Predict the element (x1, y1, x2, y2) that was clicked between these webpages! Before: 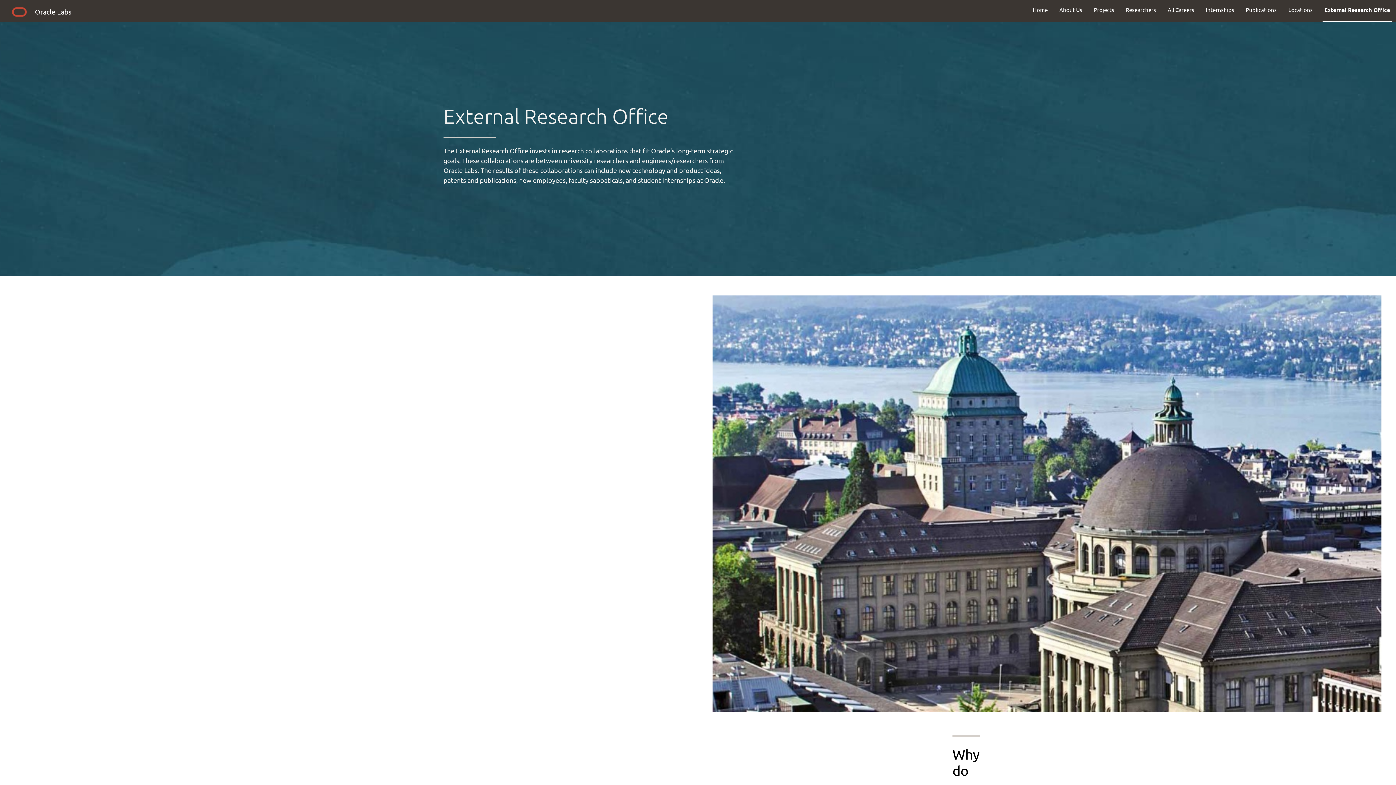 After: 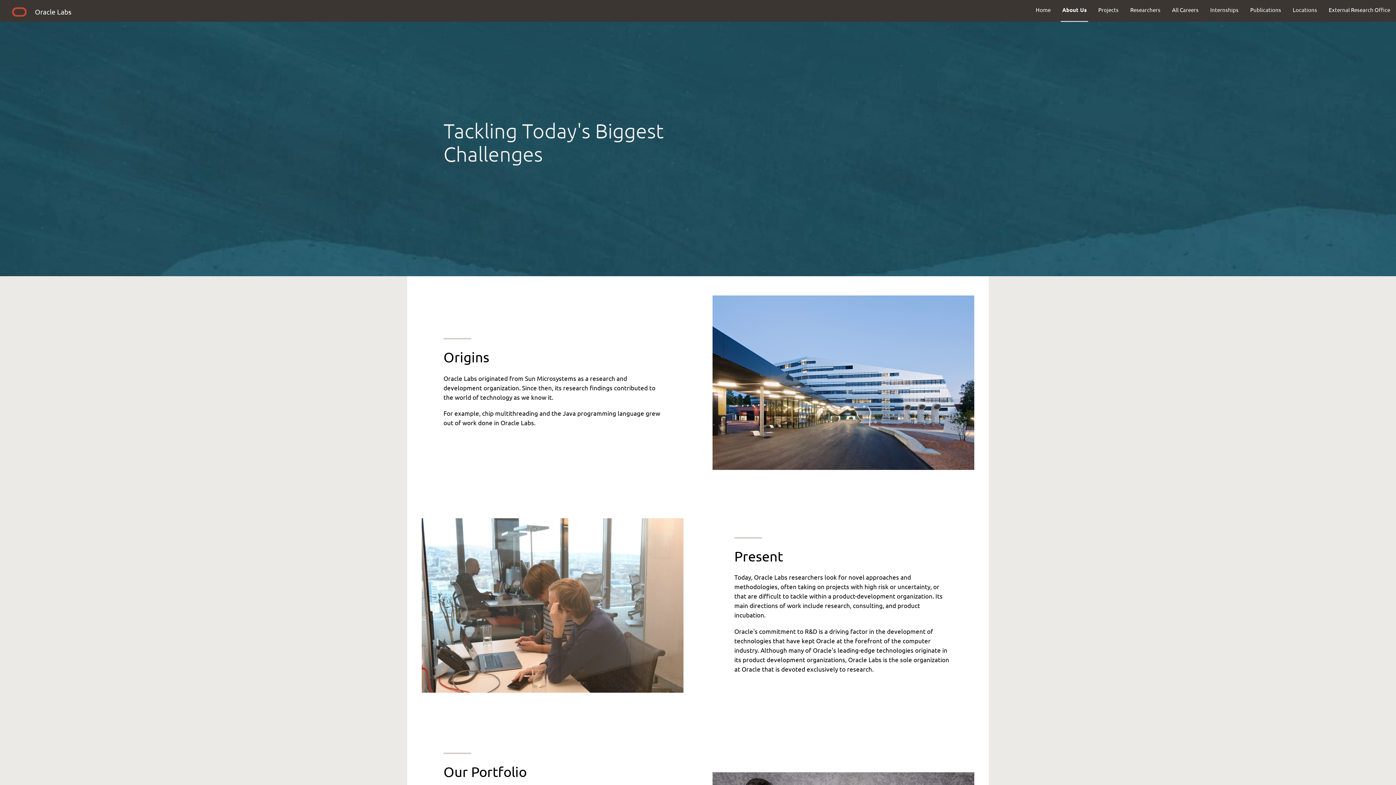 Action: label: About Us bbox: (1053, 0, 1088, 19)